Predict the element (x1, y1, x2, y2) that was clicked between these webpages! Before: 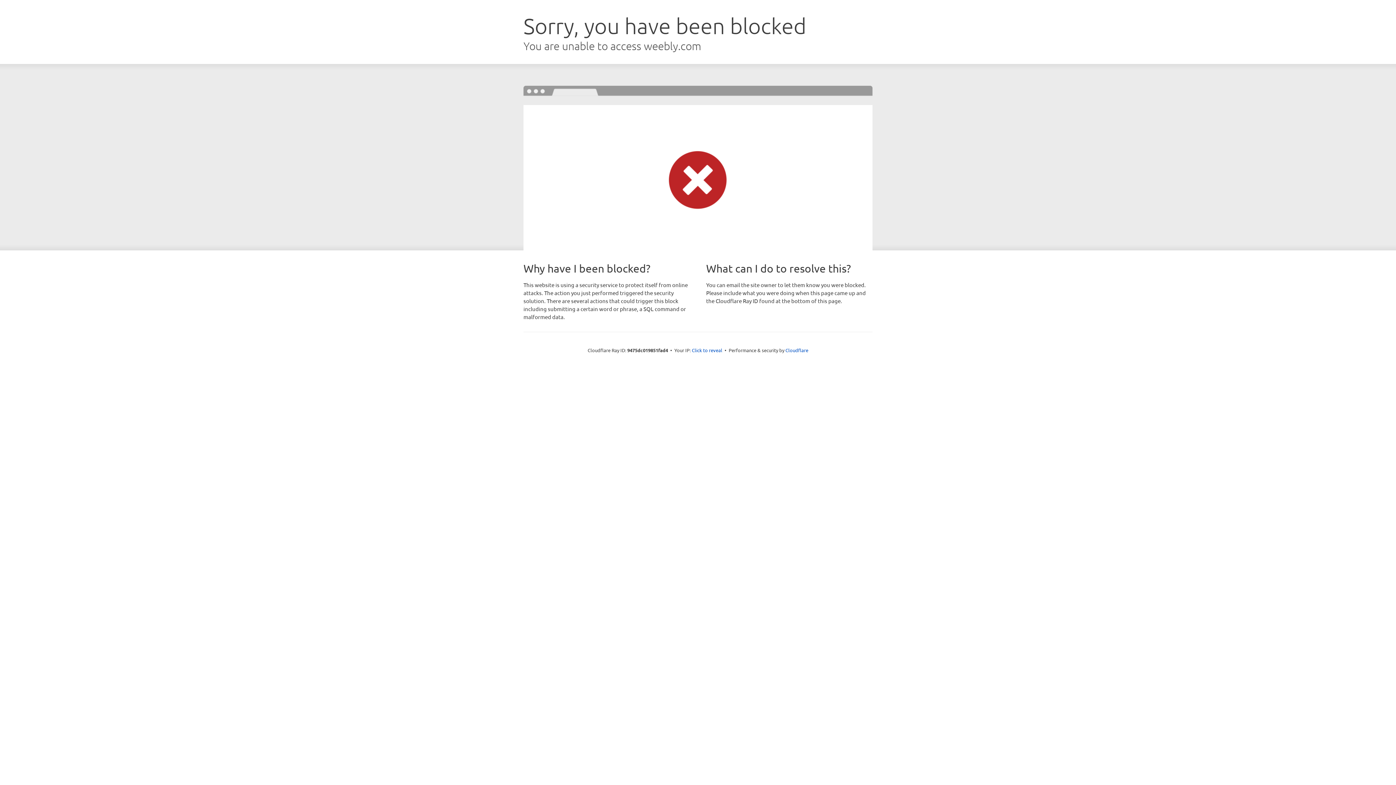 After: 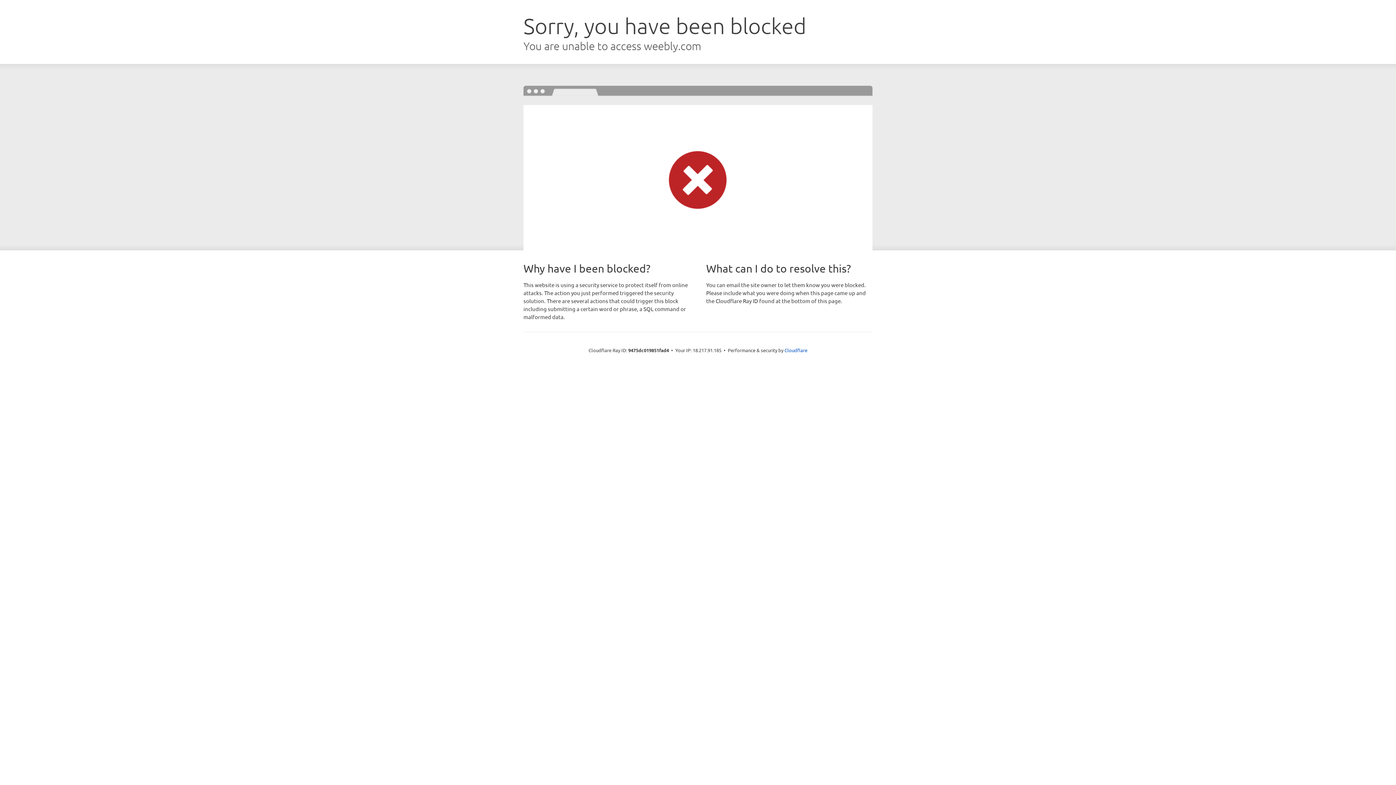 Action: bbox: (692, 346, 722, 353) label: Click to reveal